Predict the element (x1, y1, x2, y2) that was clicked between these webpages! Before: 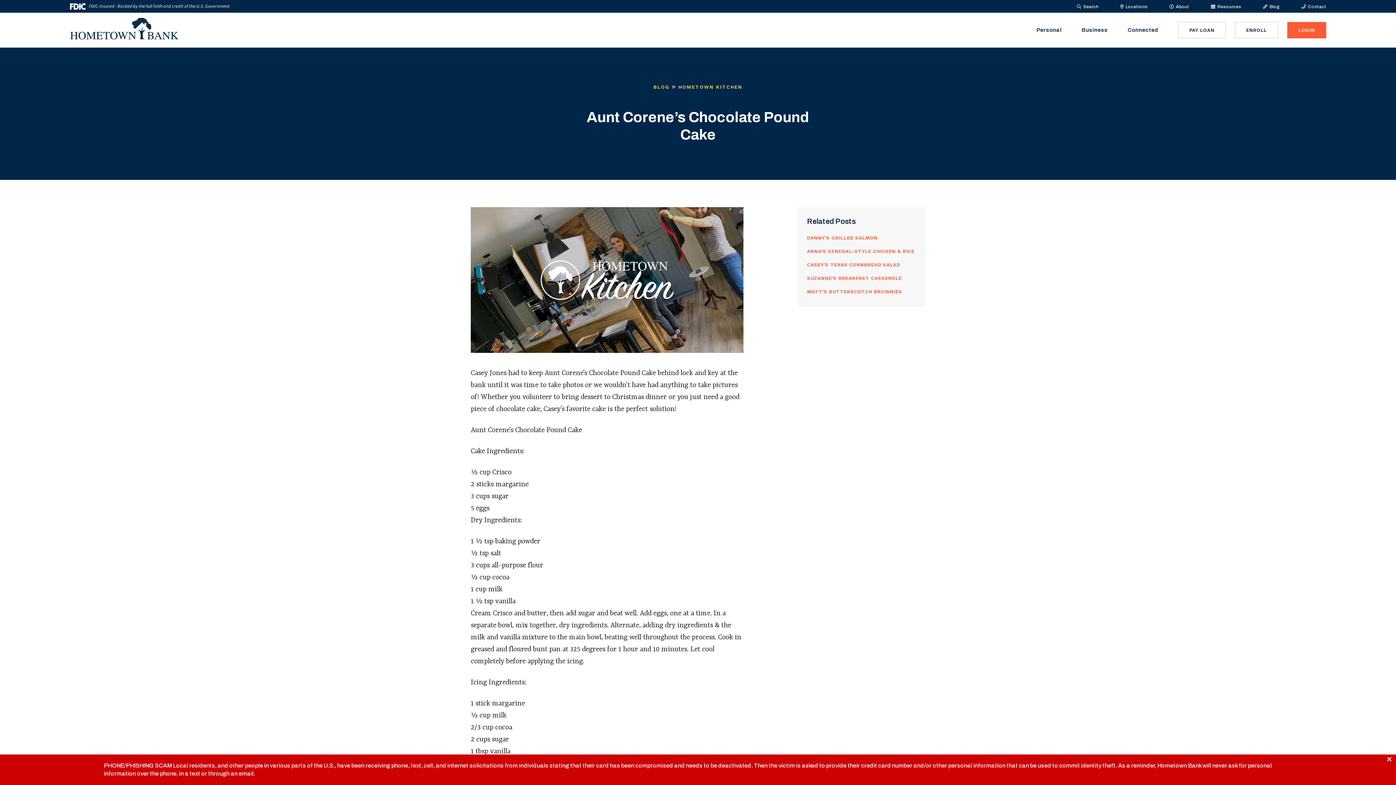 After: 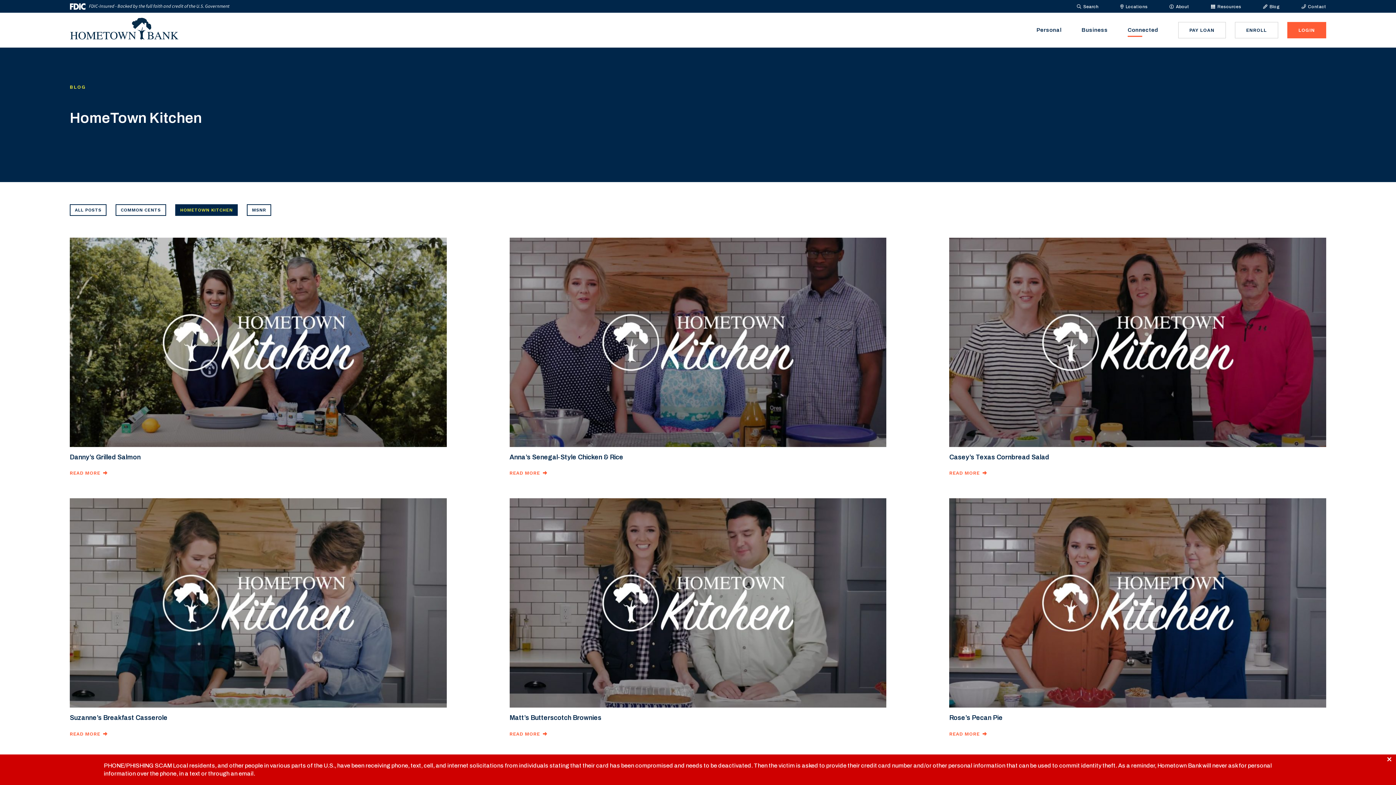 Action: label: HOMETOWN KITCHEN bbox: (678, 84, 742, 89)